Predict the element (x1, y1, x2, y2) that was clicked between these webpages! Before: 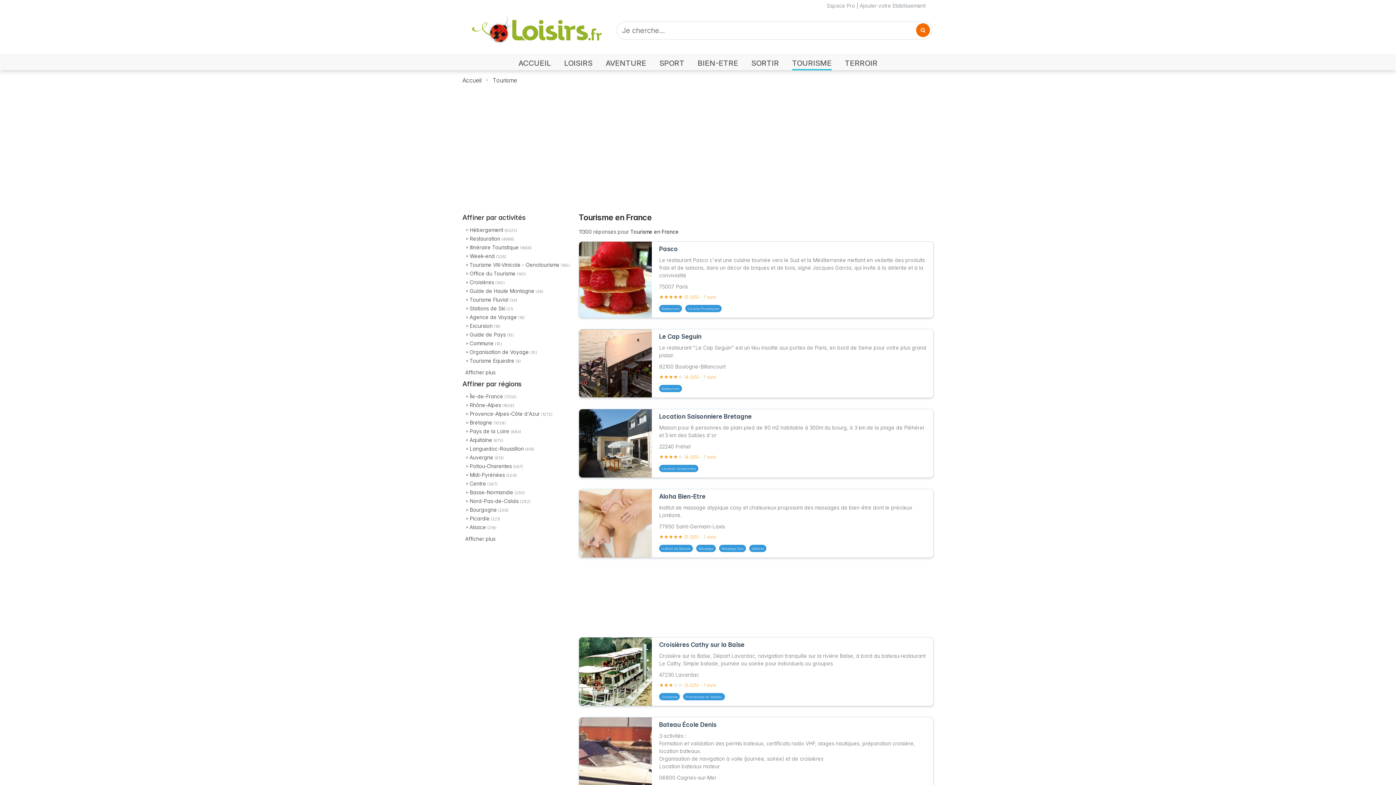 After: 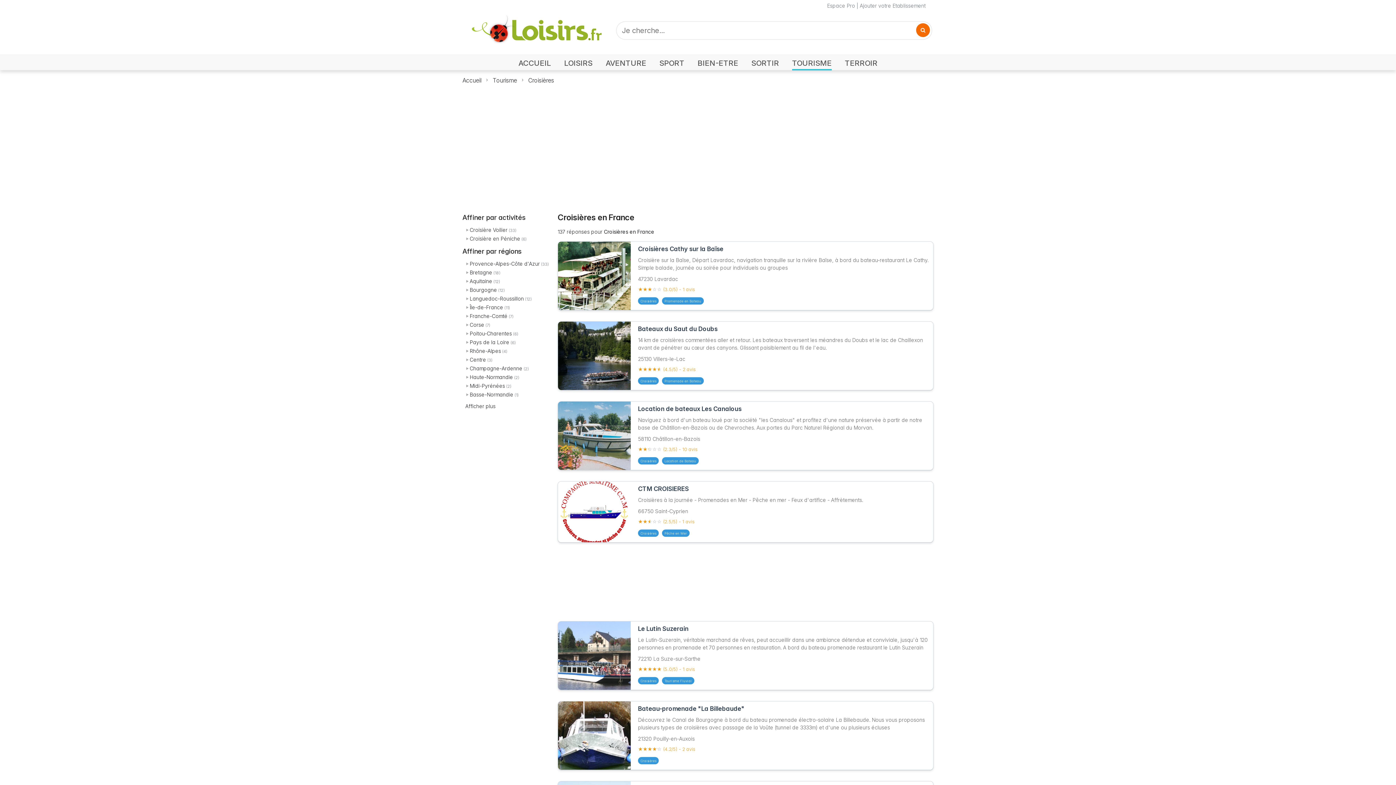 Action: bbox: (661, 695, 677, 699) label: Croisières